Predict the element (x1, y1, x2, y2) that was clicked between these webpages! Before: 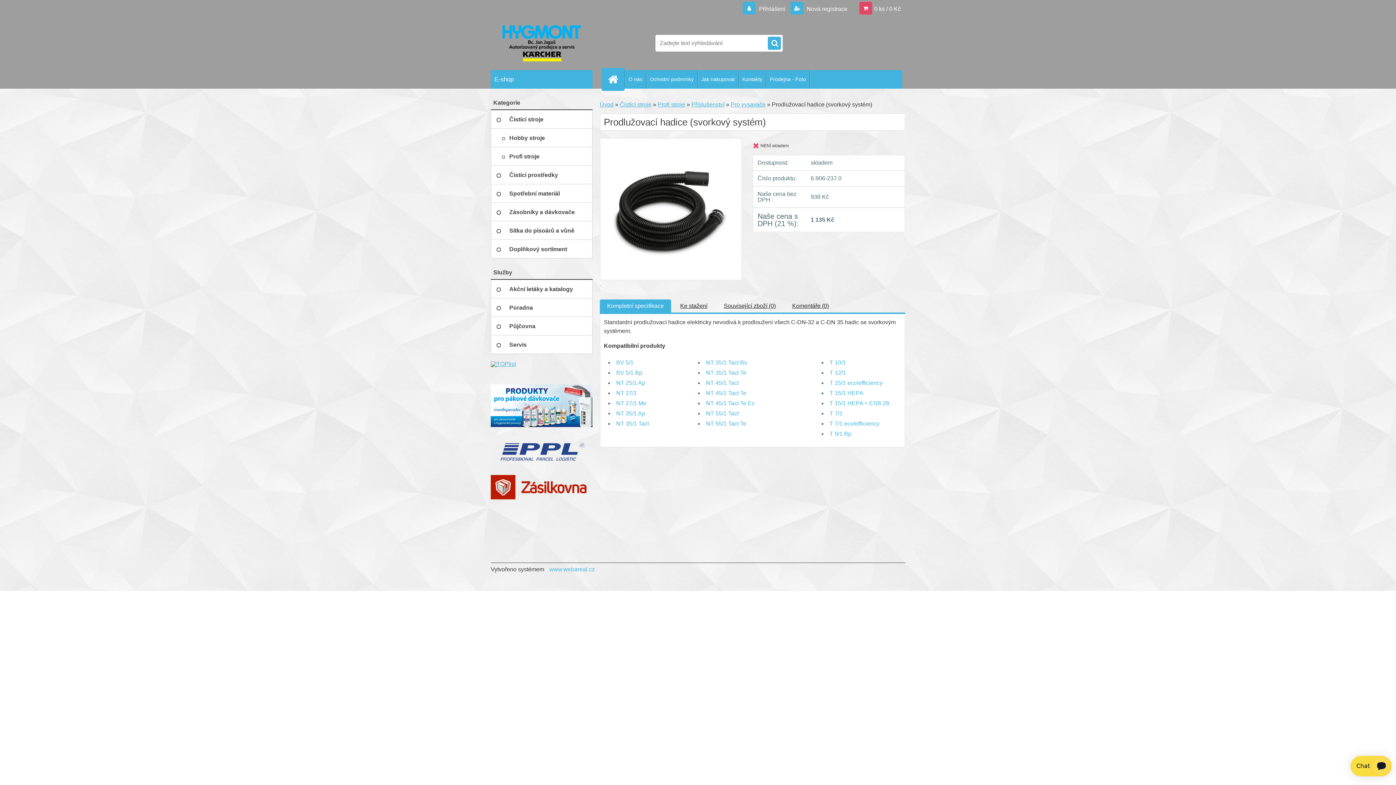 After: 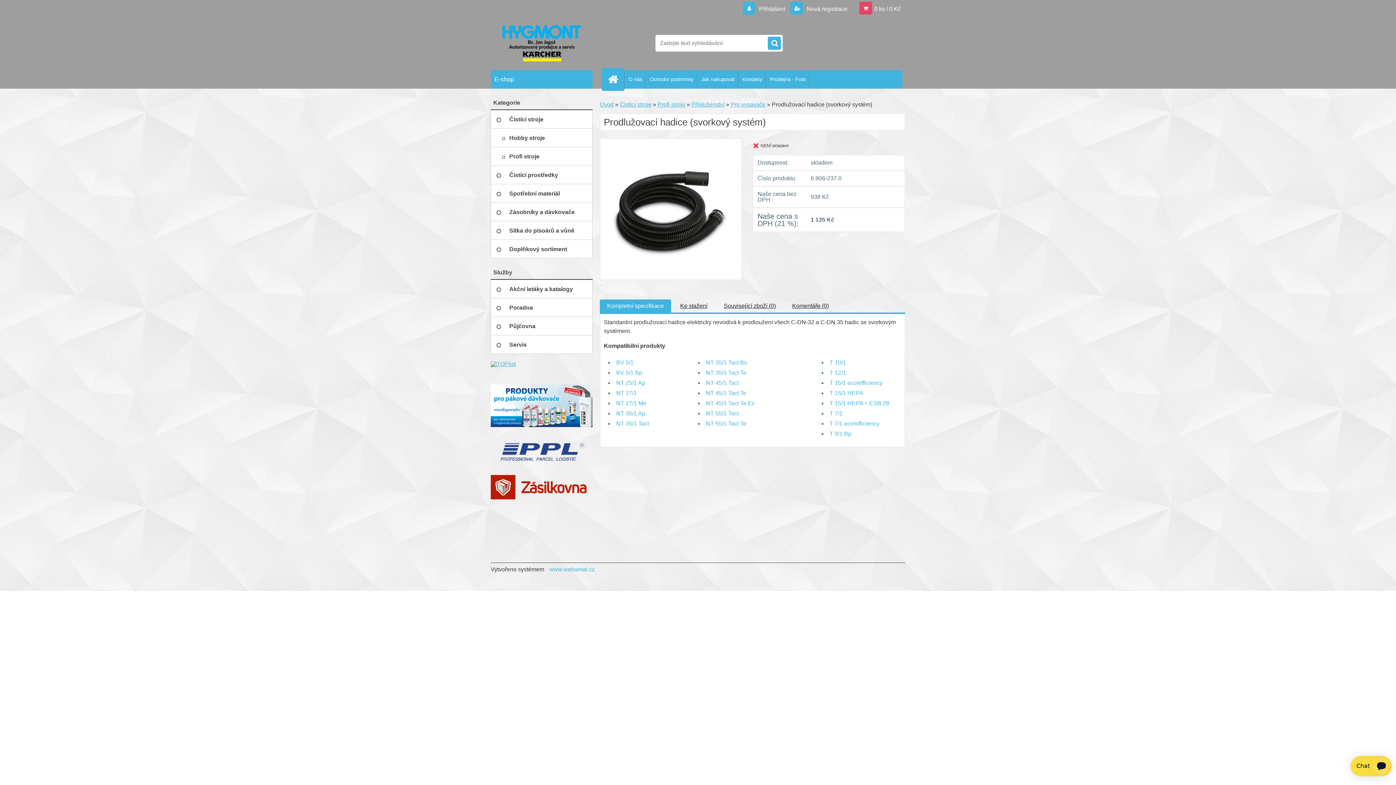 Action: bbox: (616, 390, 637, 396) label: NT 27/1